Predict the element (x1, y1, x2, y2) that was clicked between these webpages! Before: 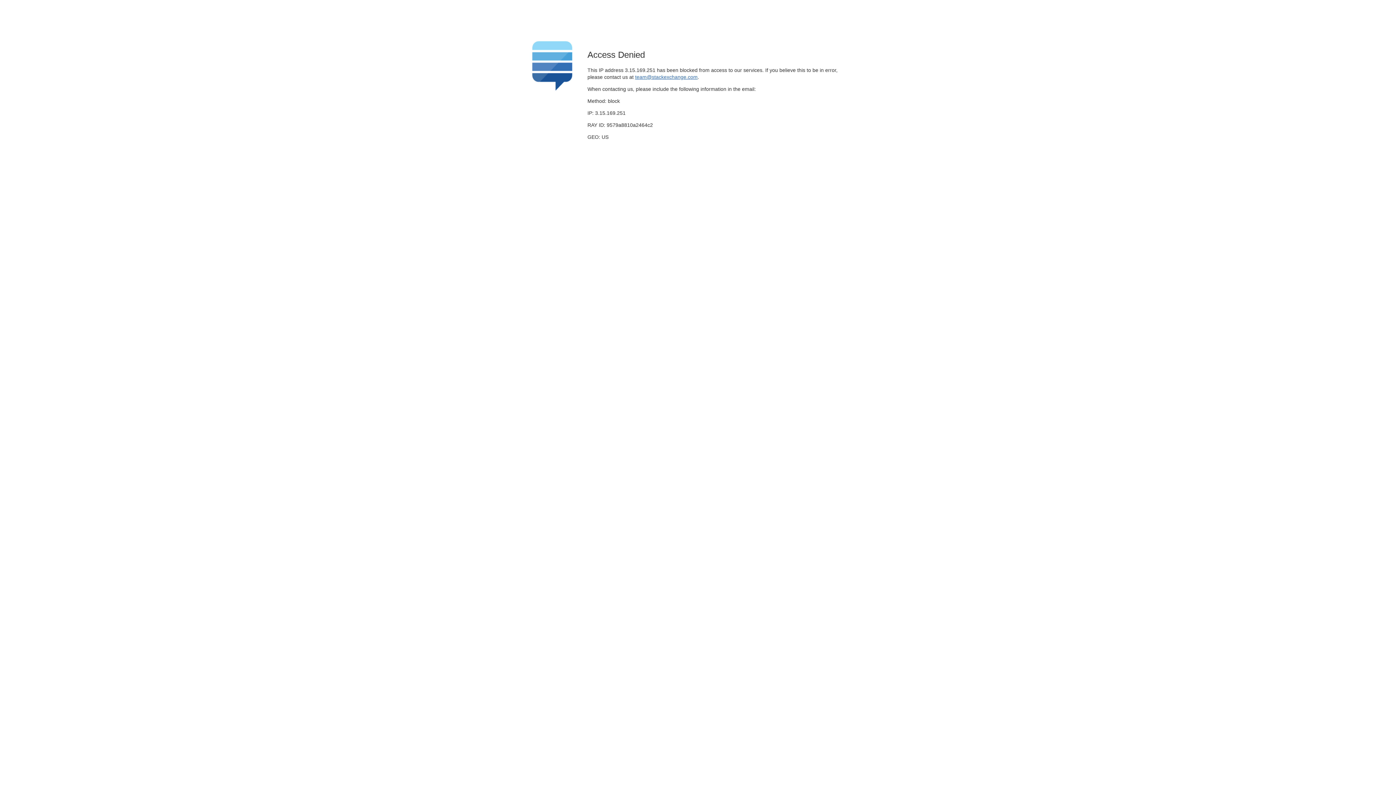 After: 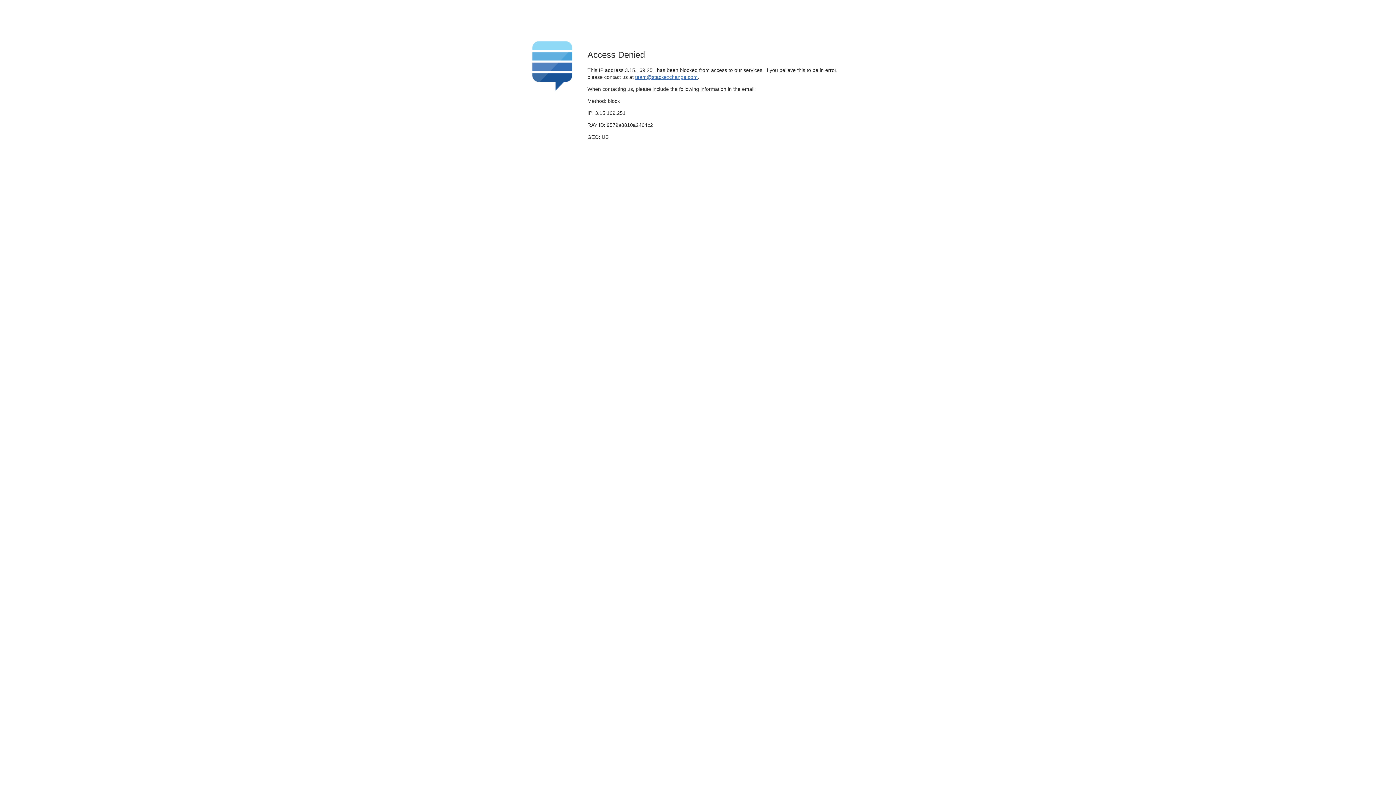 Action: label: team@stackexchange.com bbox: (635, 74, 697, 79)